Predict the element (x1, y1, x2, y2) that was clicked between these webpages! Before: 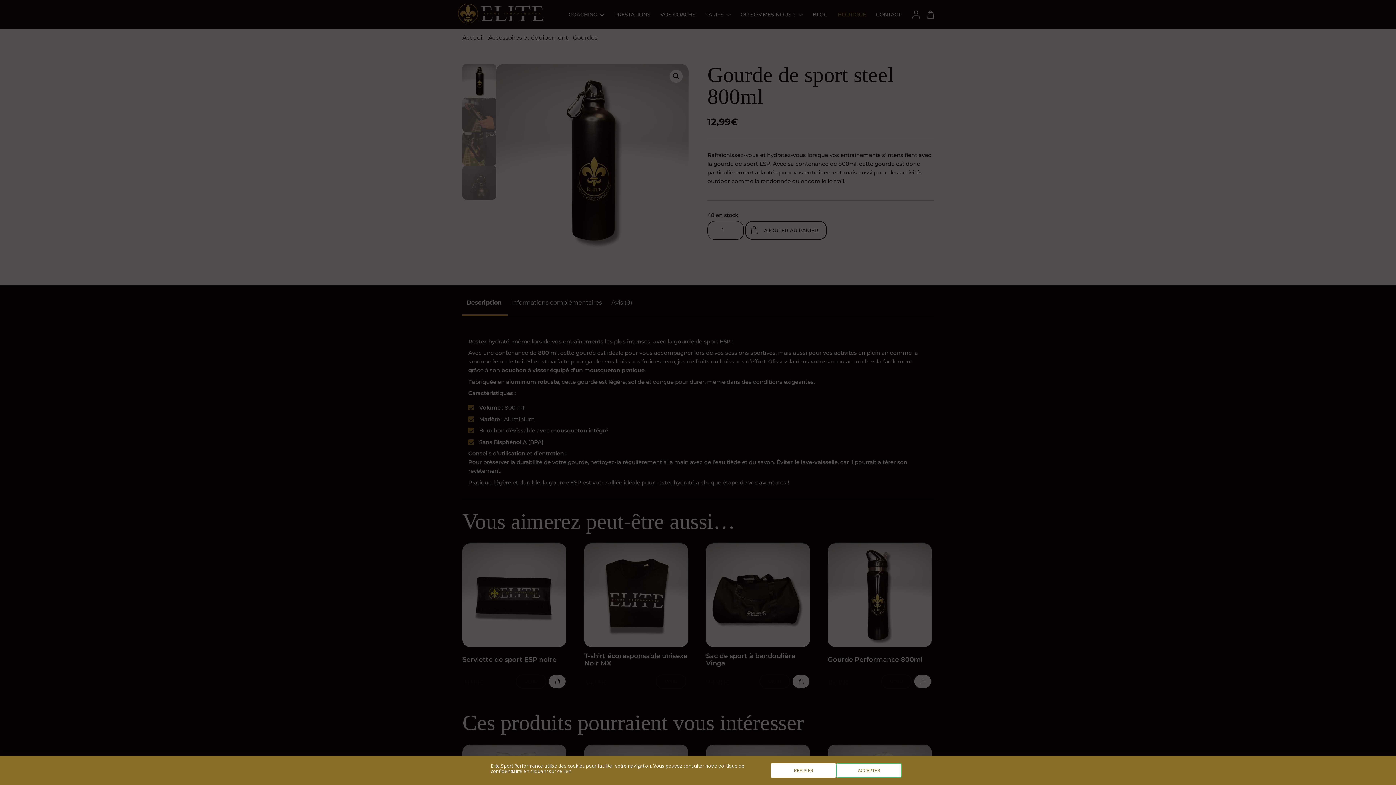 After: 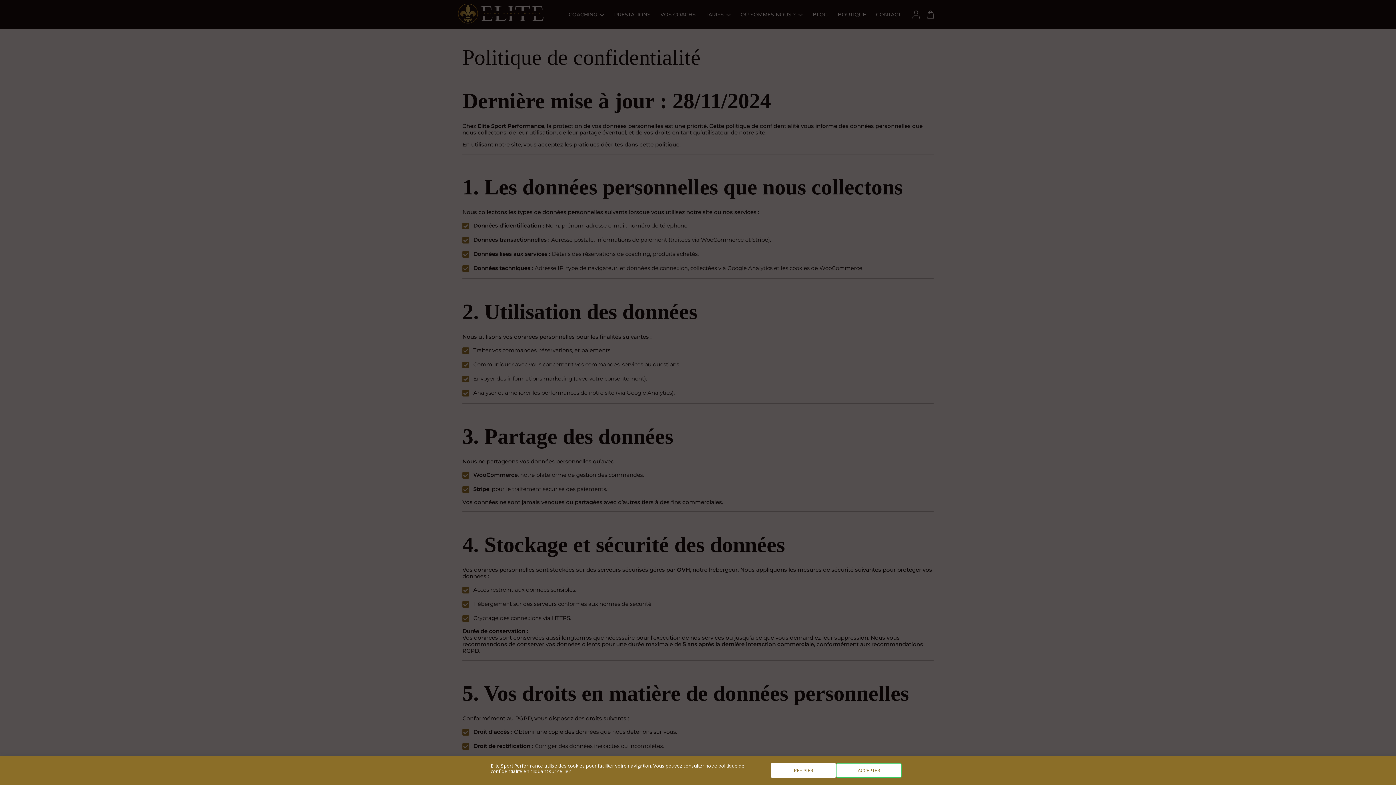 Action: bbox: (563, 768, 571, 774) label: lien